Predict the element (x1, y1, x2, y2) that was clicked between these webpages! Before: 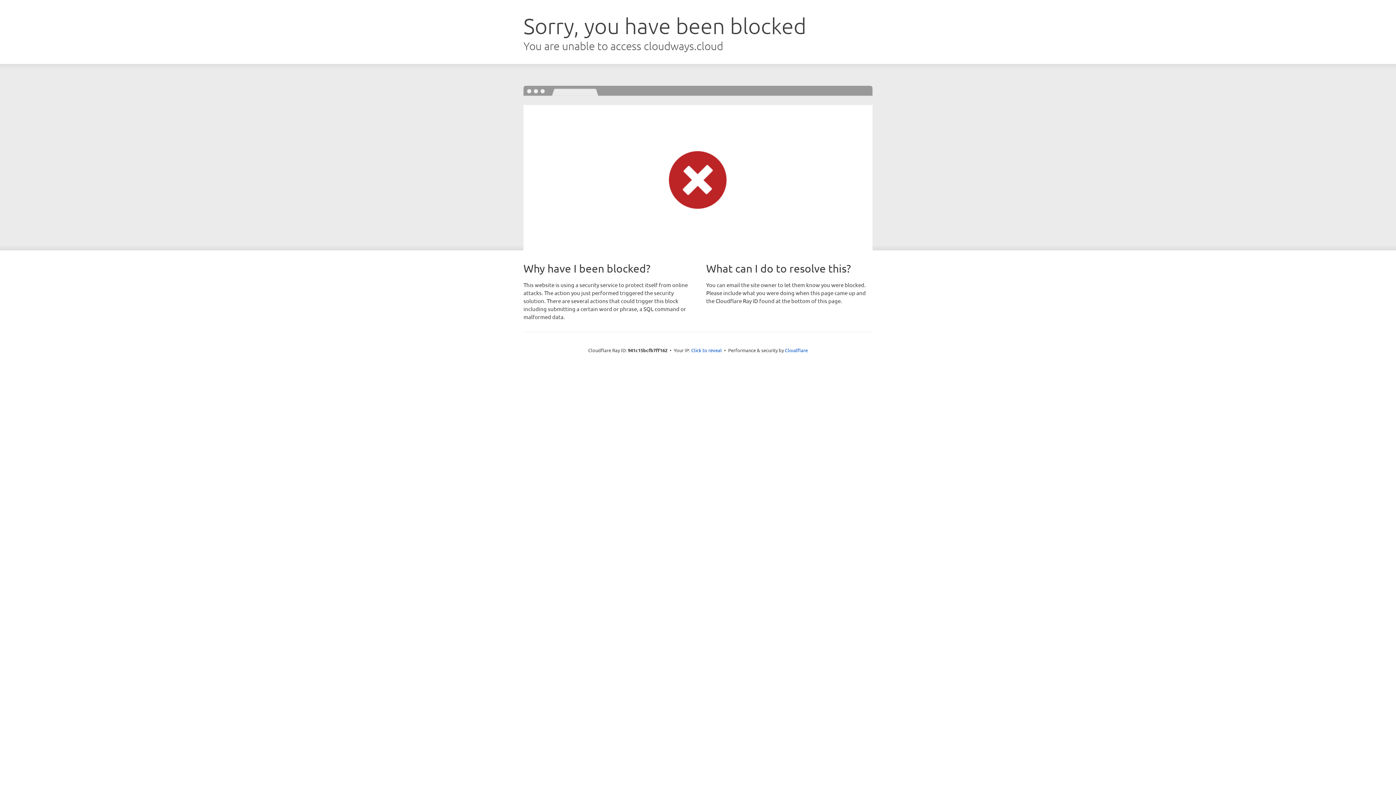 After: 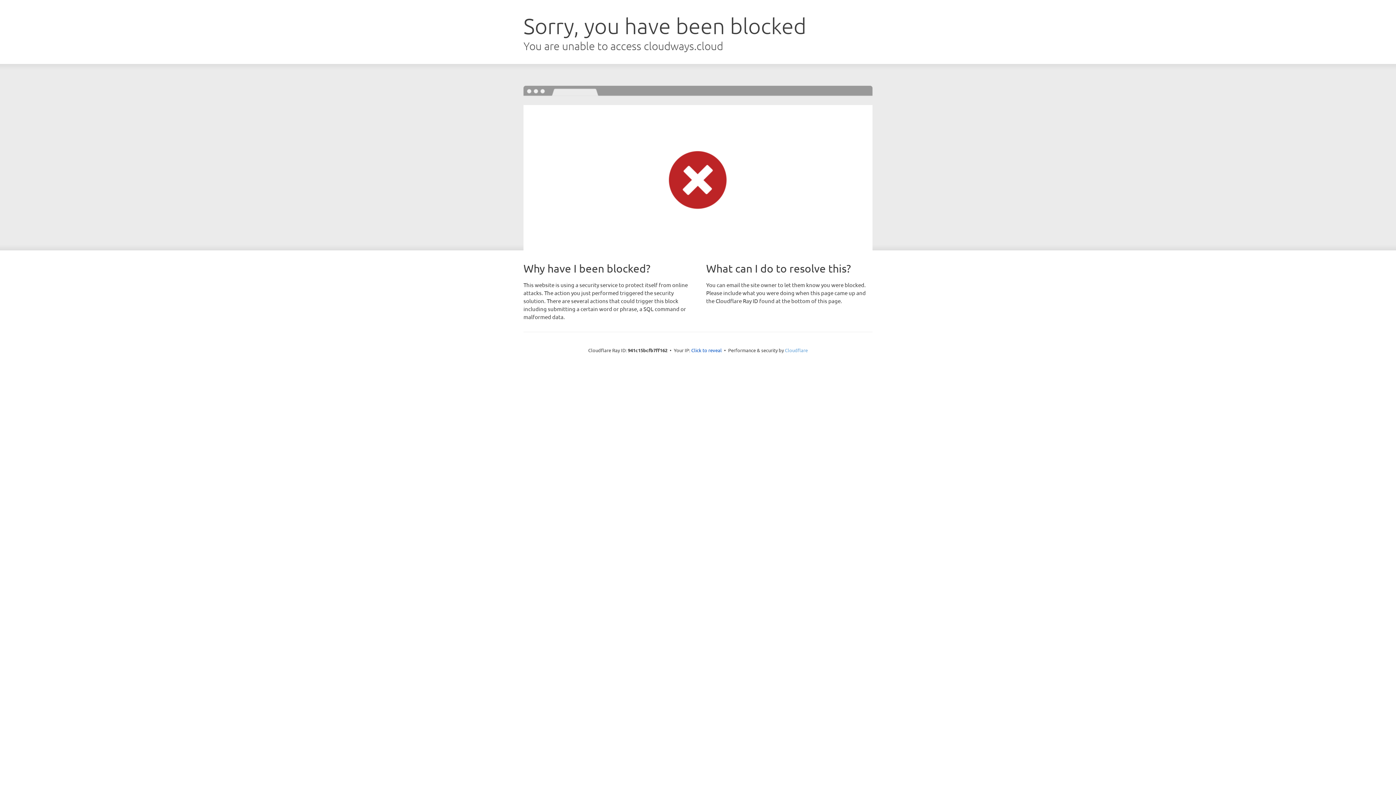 Action: label: Cloudflare bbox: (785, 347, 808, 353)